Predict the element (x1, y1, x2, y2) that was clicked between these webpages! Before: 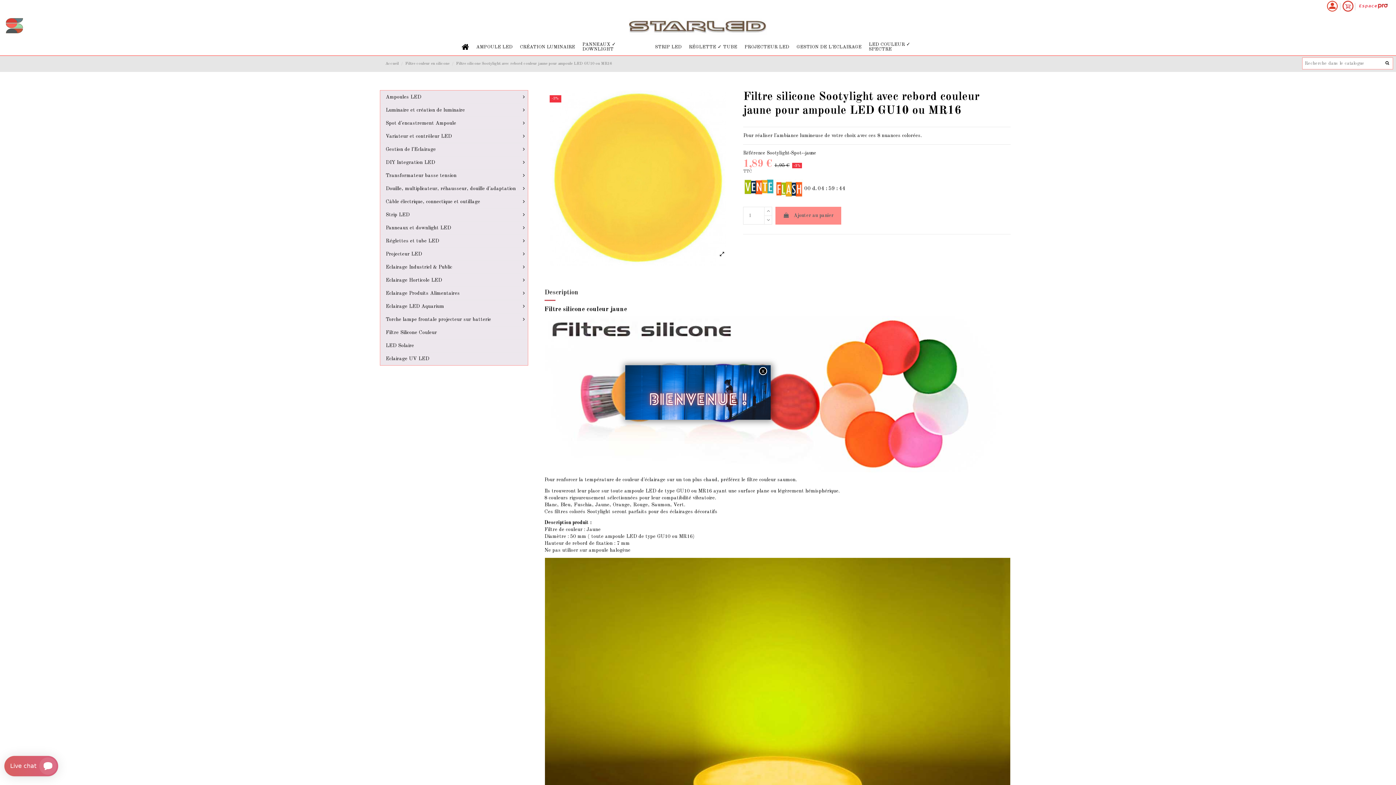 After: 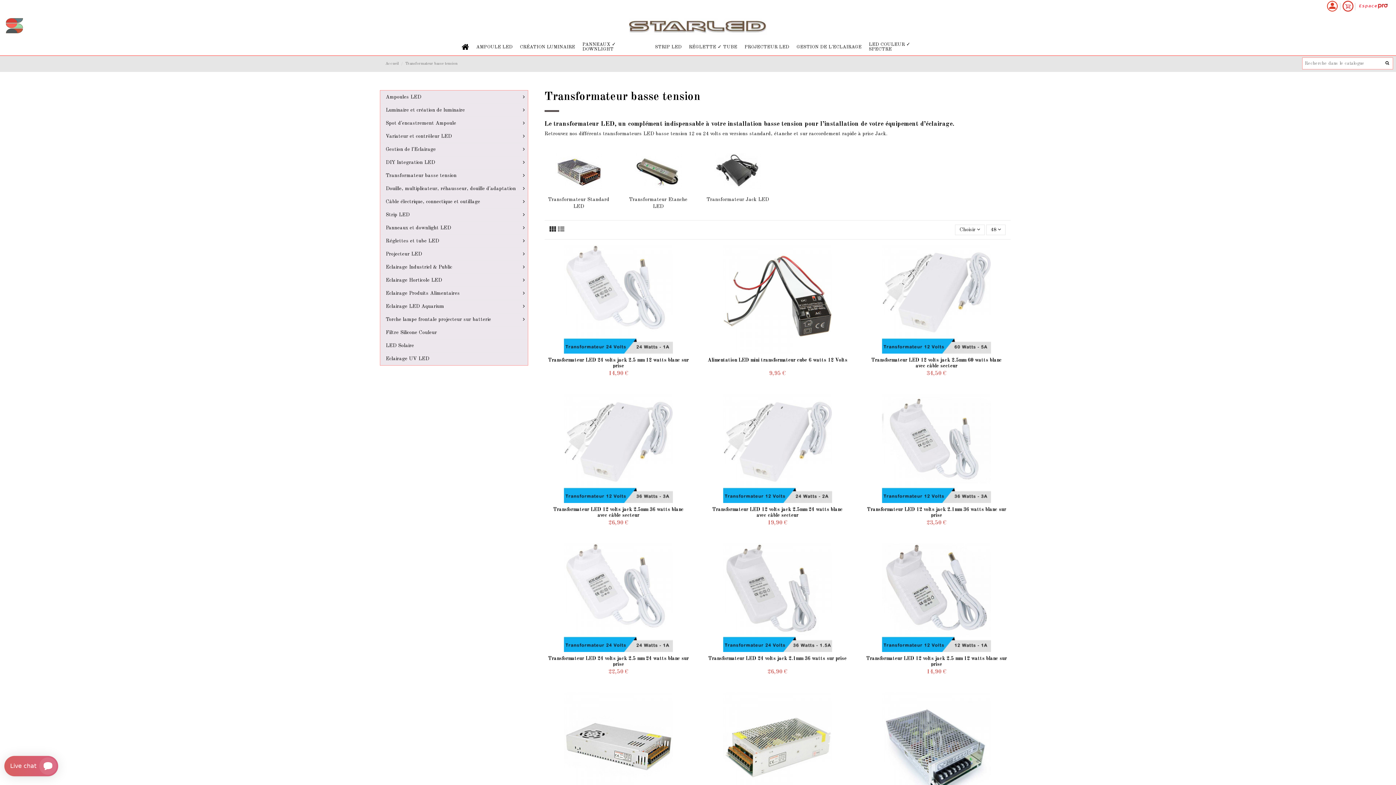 Action: label: Transformateur basse tension bbox: (380, 169, 527, 182)